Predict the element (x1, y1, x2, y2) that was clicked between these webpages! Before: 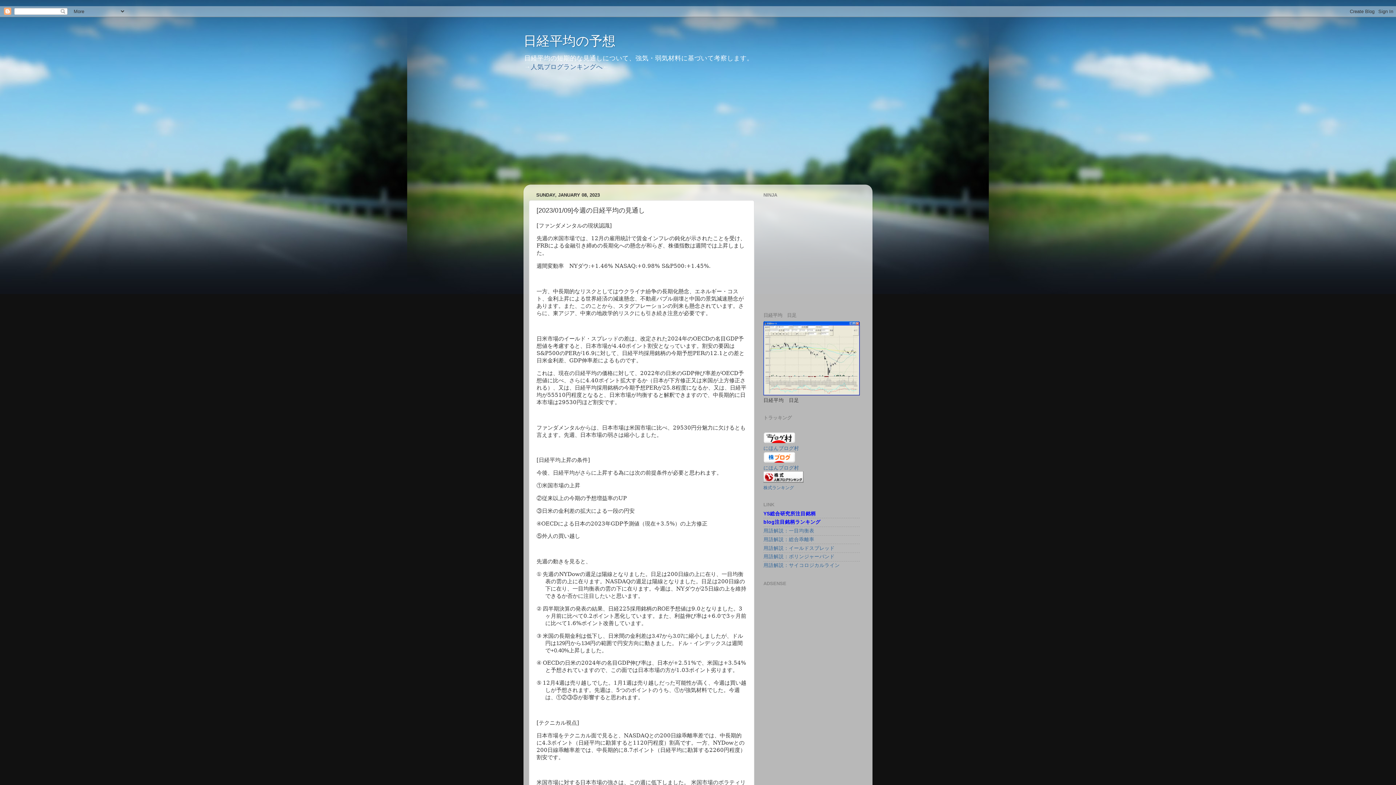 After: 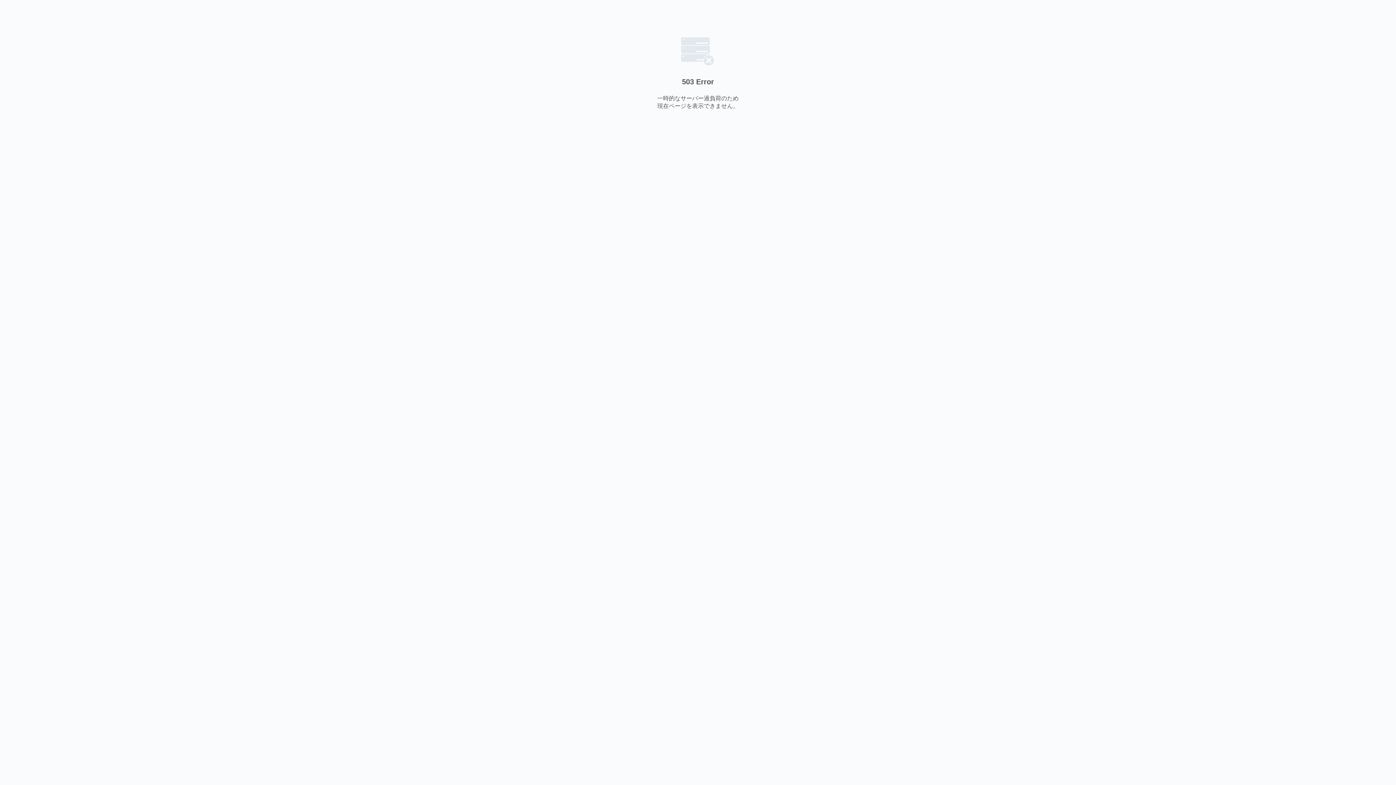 Action: label: 用語解説：サイコロジカルライン bbox: (763, 562, 840, 568)